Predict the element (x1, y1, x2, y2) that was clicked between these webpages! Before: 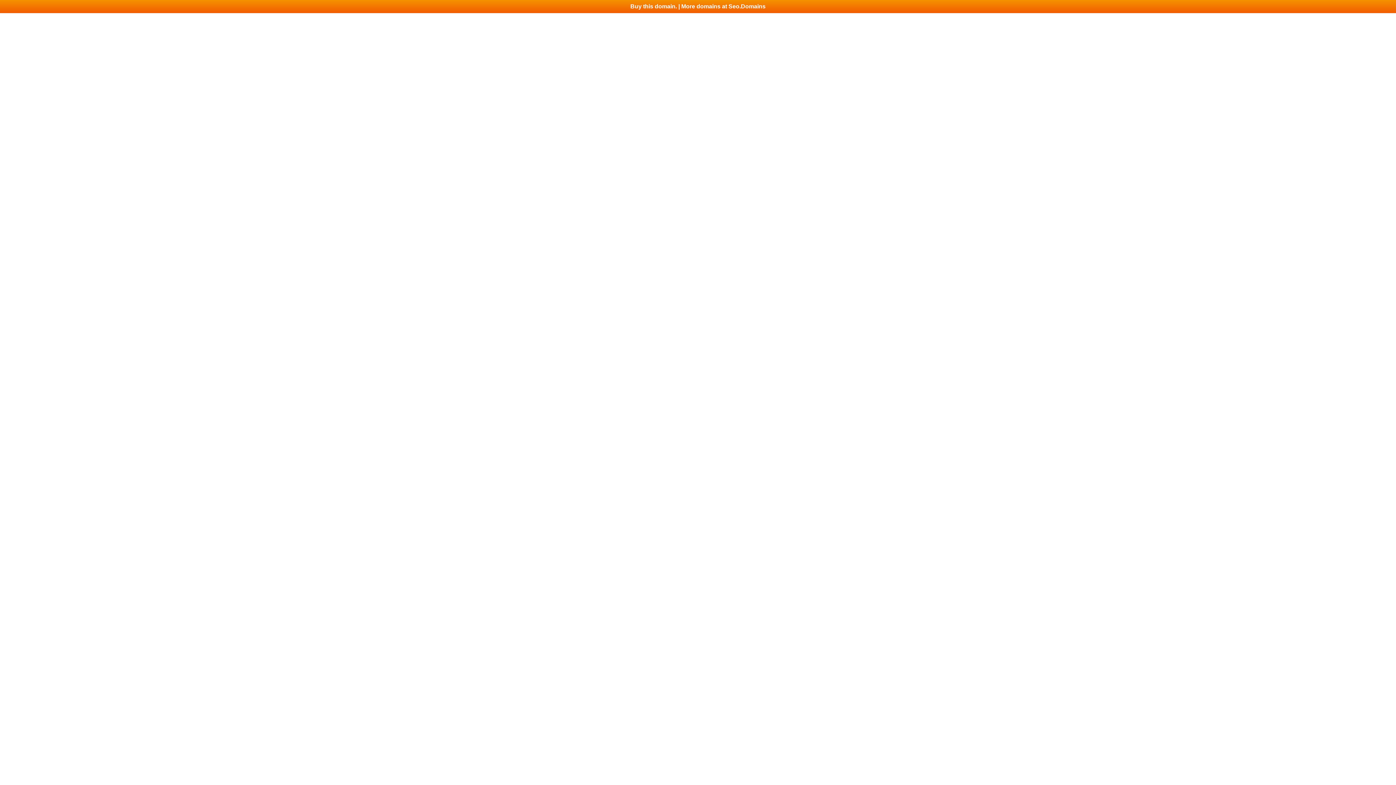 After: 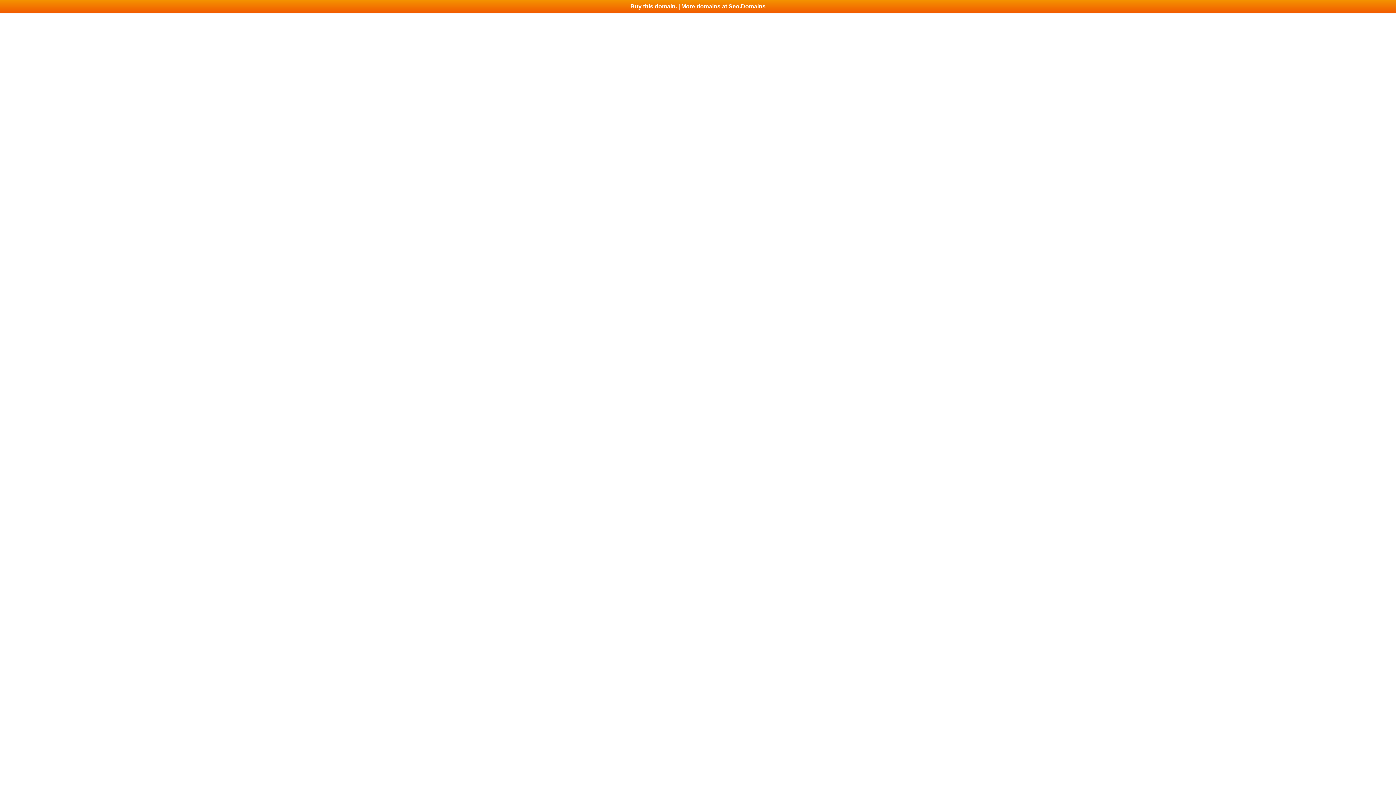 Action: label: Buy this domain. | More domains at Seo.Domains bbox: (0, 0, 1396, 13)